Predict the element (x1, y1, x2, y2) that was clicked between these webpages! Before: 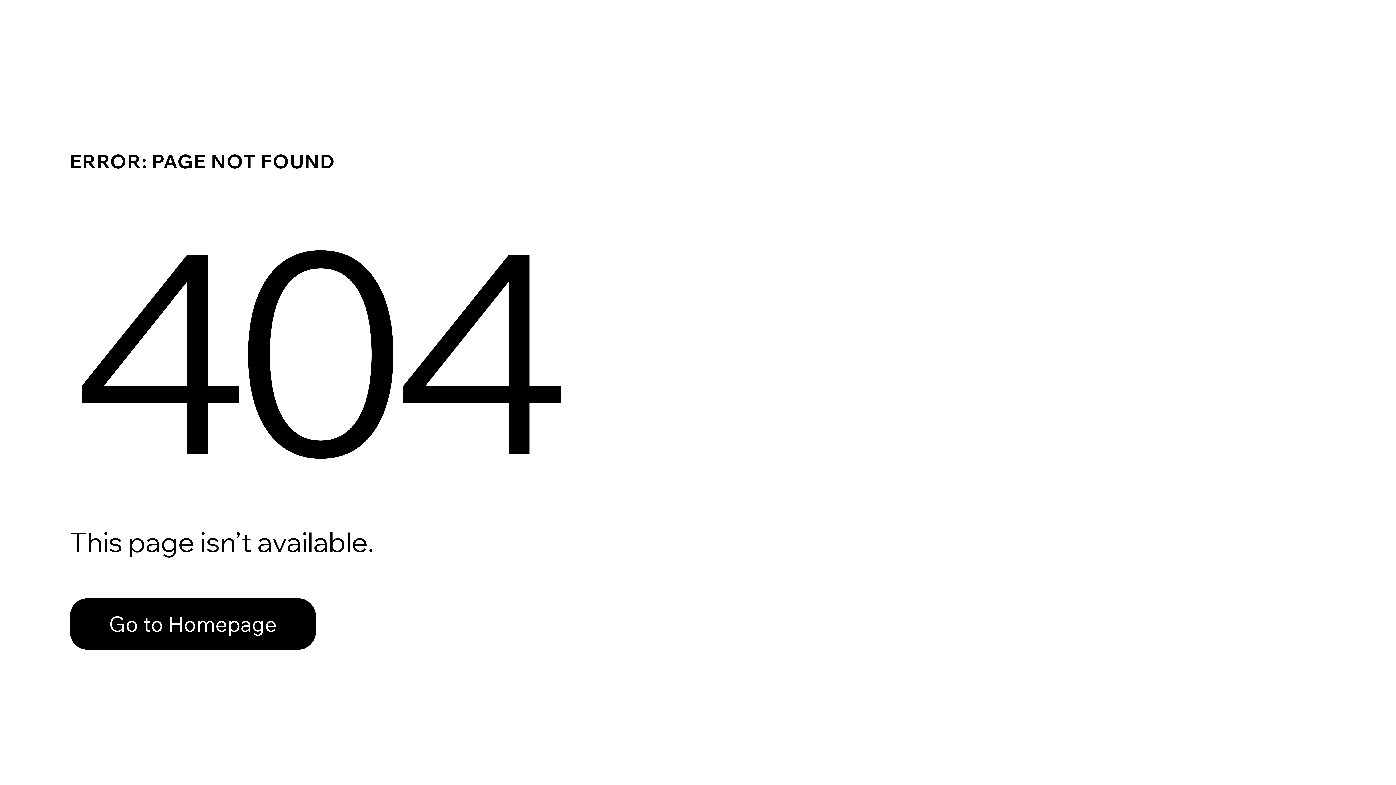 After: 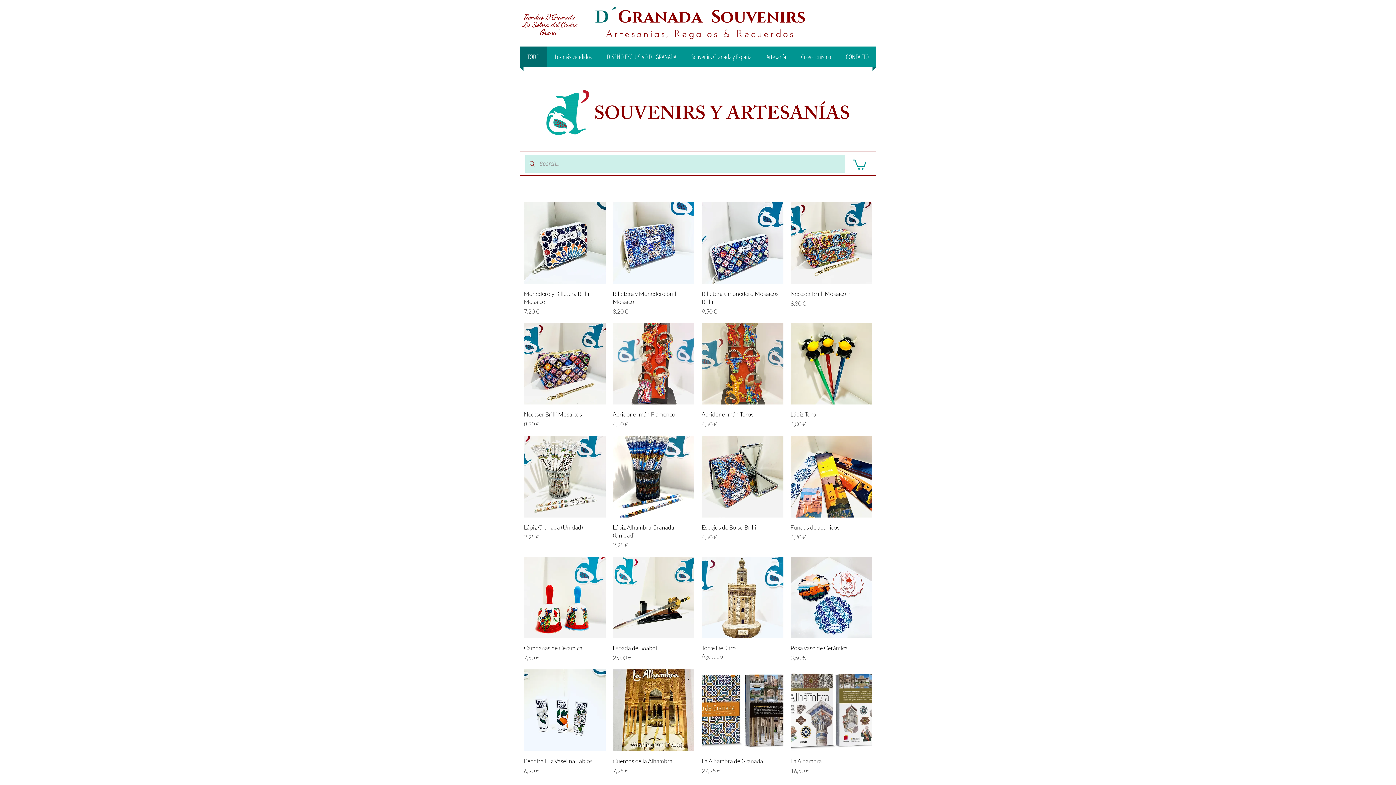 Action: bbox: (69, 582, 768, 659) label: Go to Homepage